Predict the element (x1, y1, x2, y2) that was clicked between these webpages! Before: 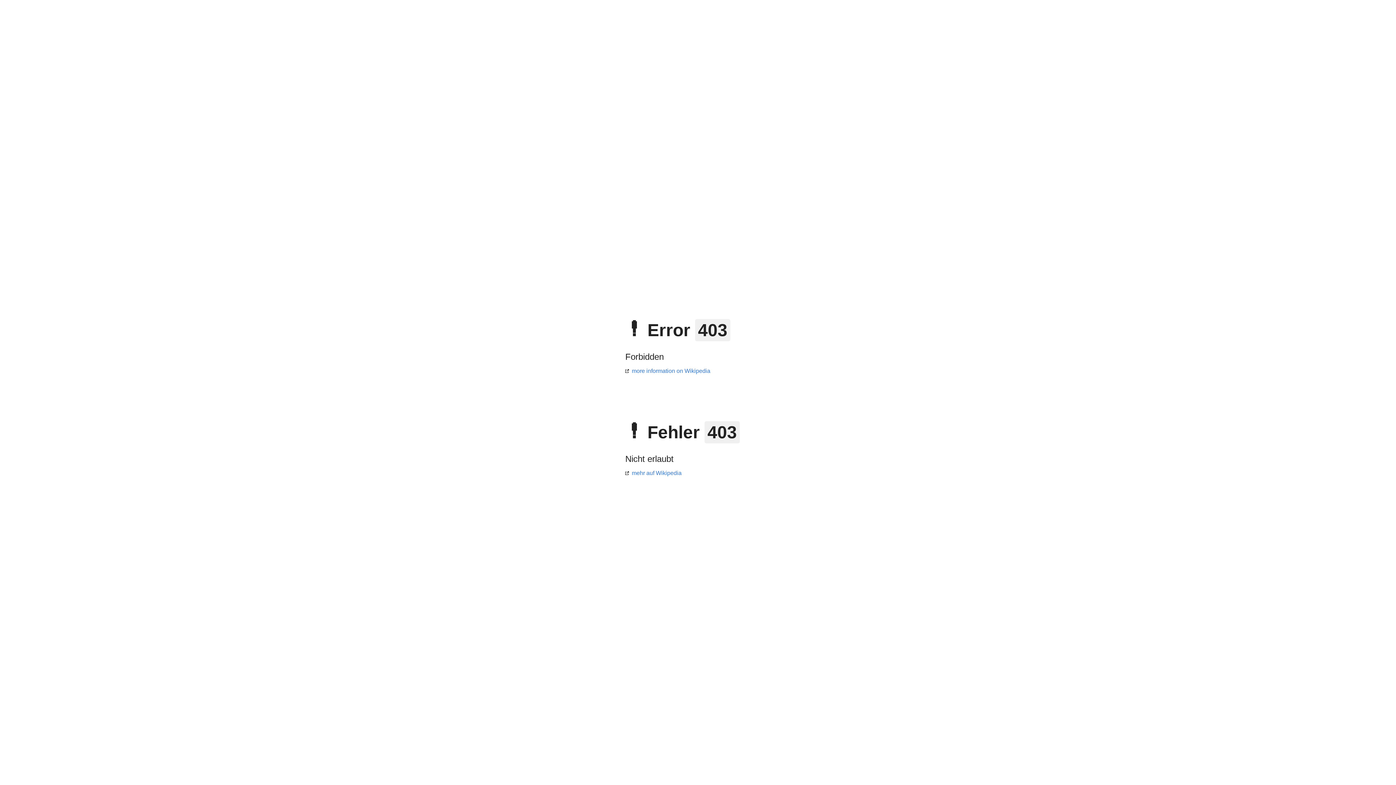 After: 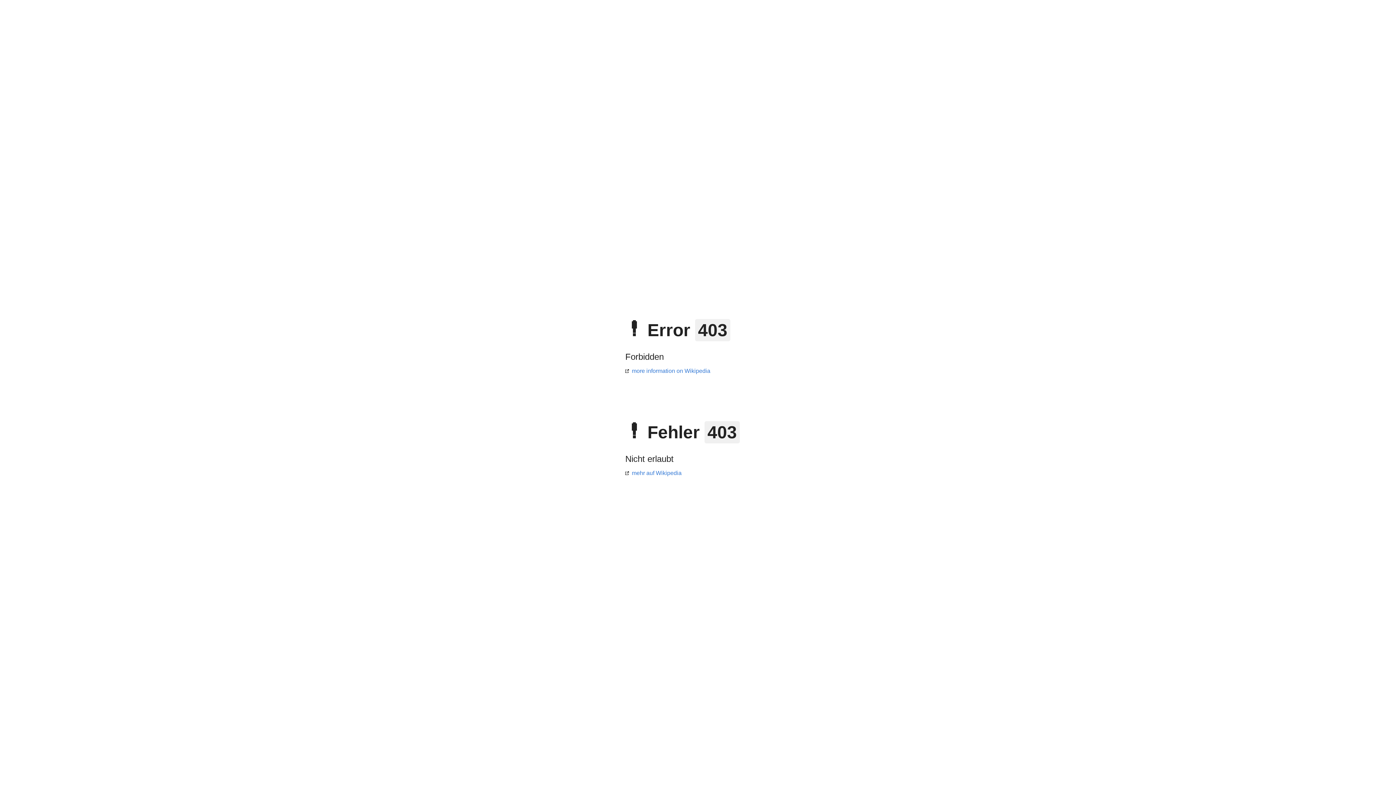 Action: bbox: (625, 470, 681, 476) label: mehr auf Wikipedia